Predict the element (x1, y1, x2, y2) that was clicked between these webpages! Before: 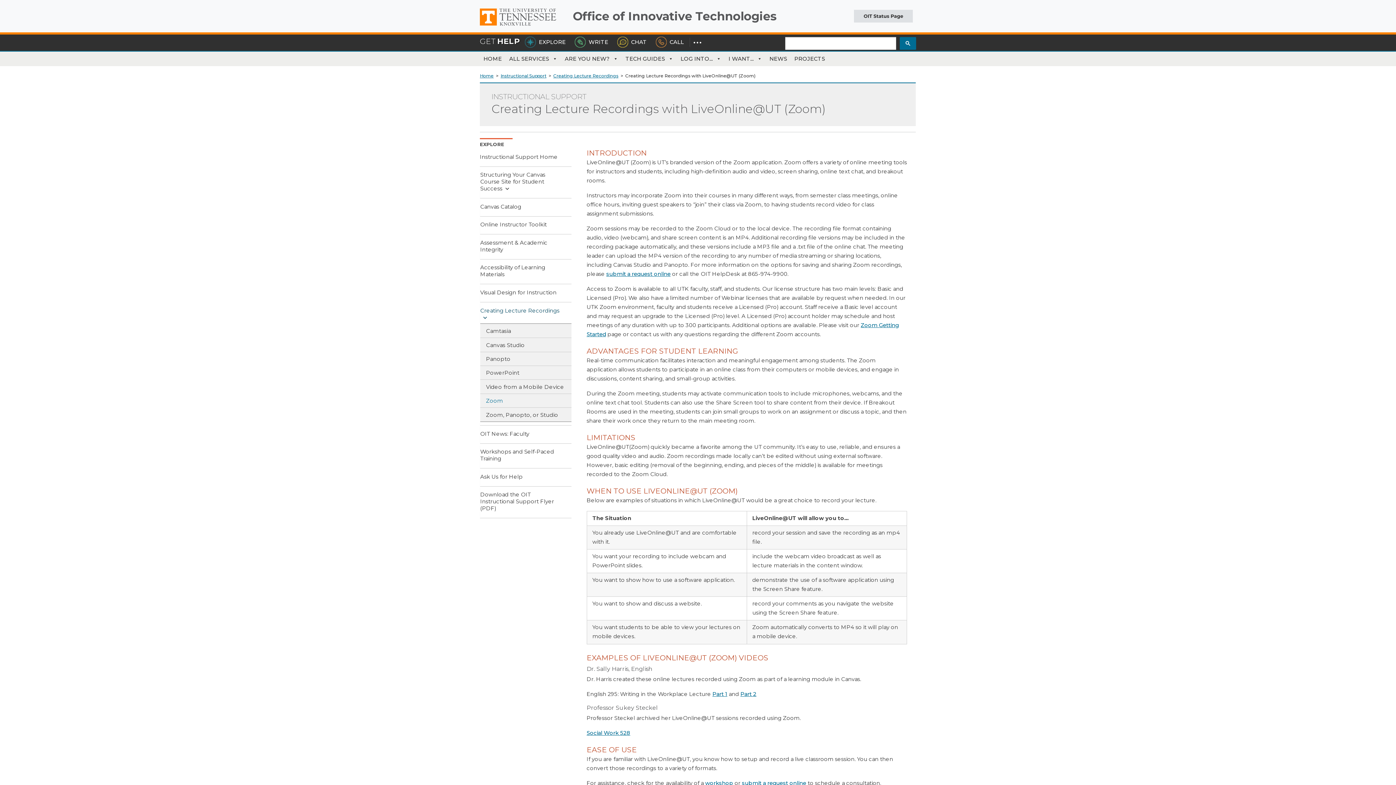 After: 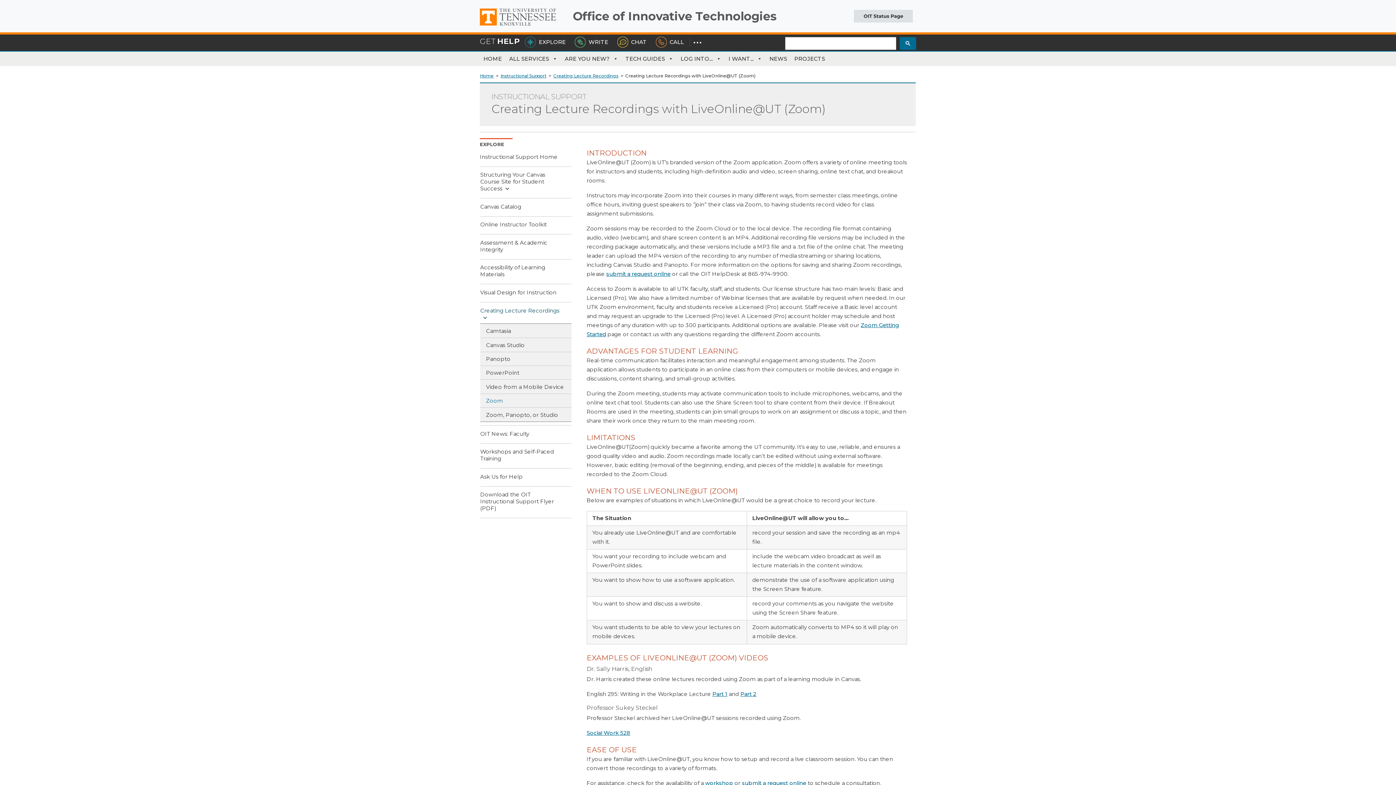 Action: bbox: (486, 397, 569, 404) label: Zoom